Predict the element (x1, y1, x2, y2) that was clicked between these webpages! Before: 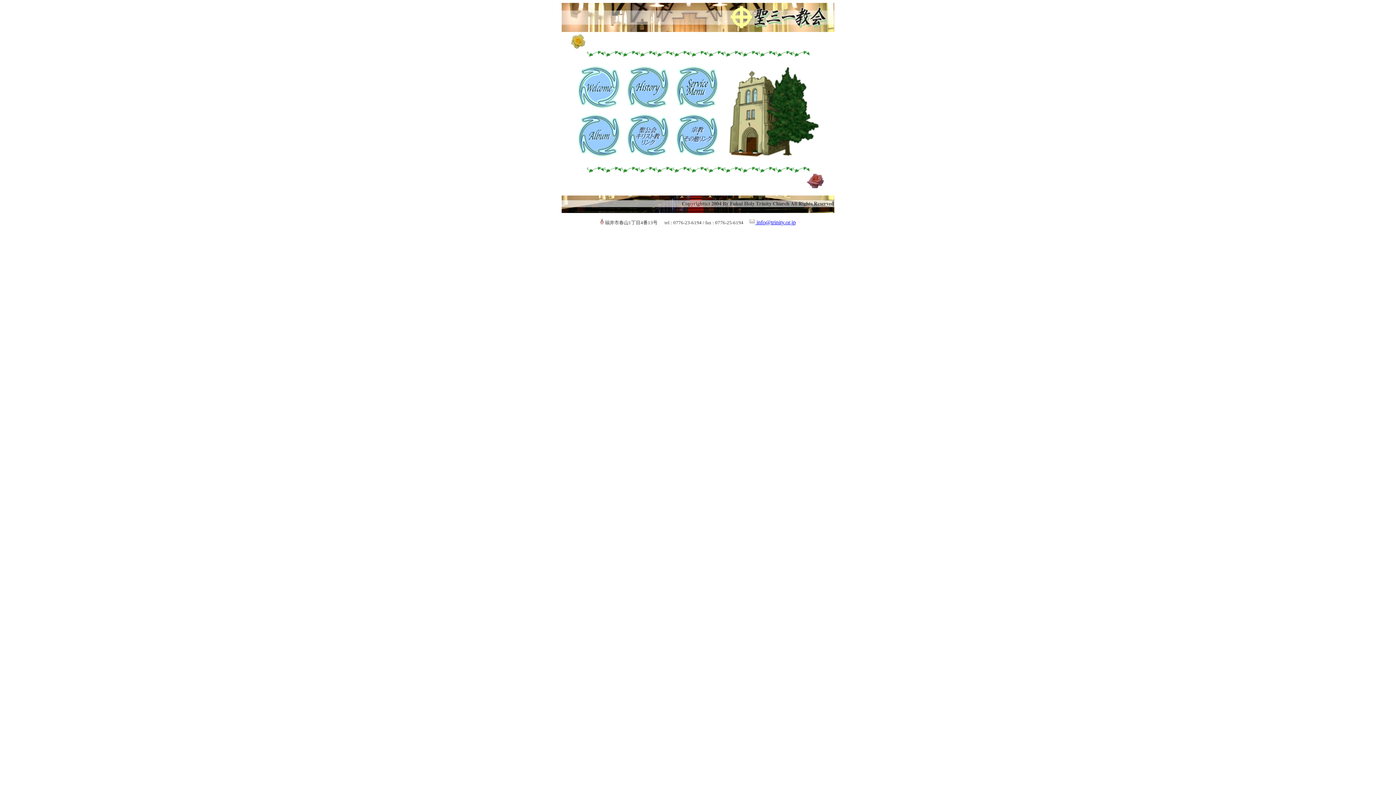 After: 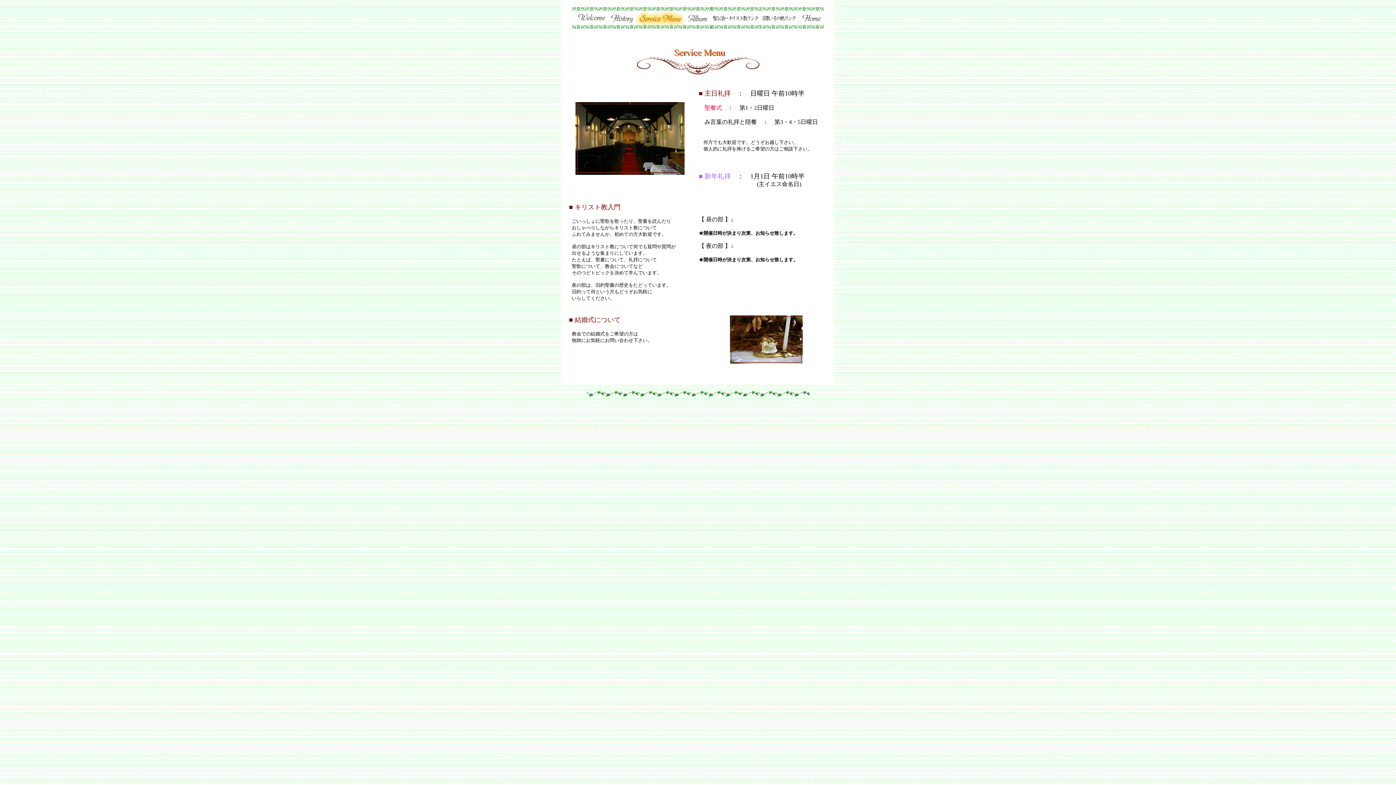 Action: bbox: (676, 103, 718, 109)